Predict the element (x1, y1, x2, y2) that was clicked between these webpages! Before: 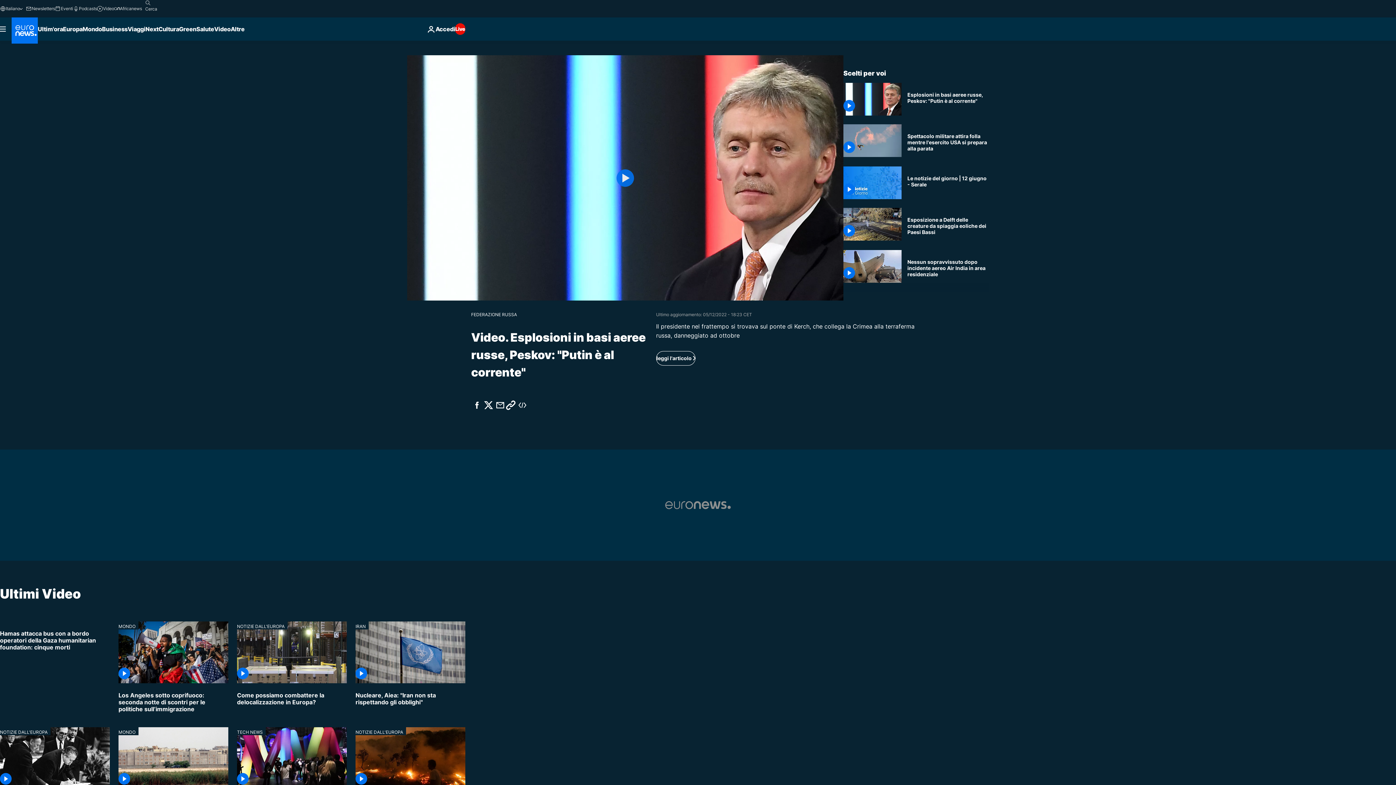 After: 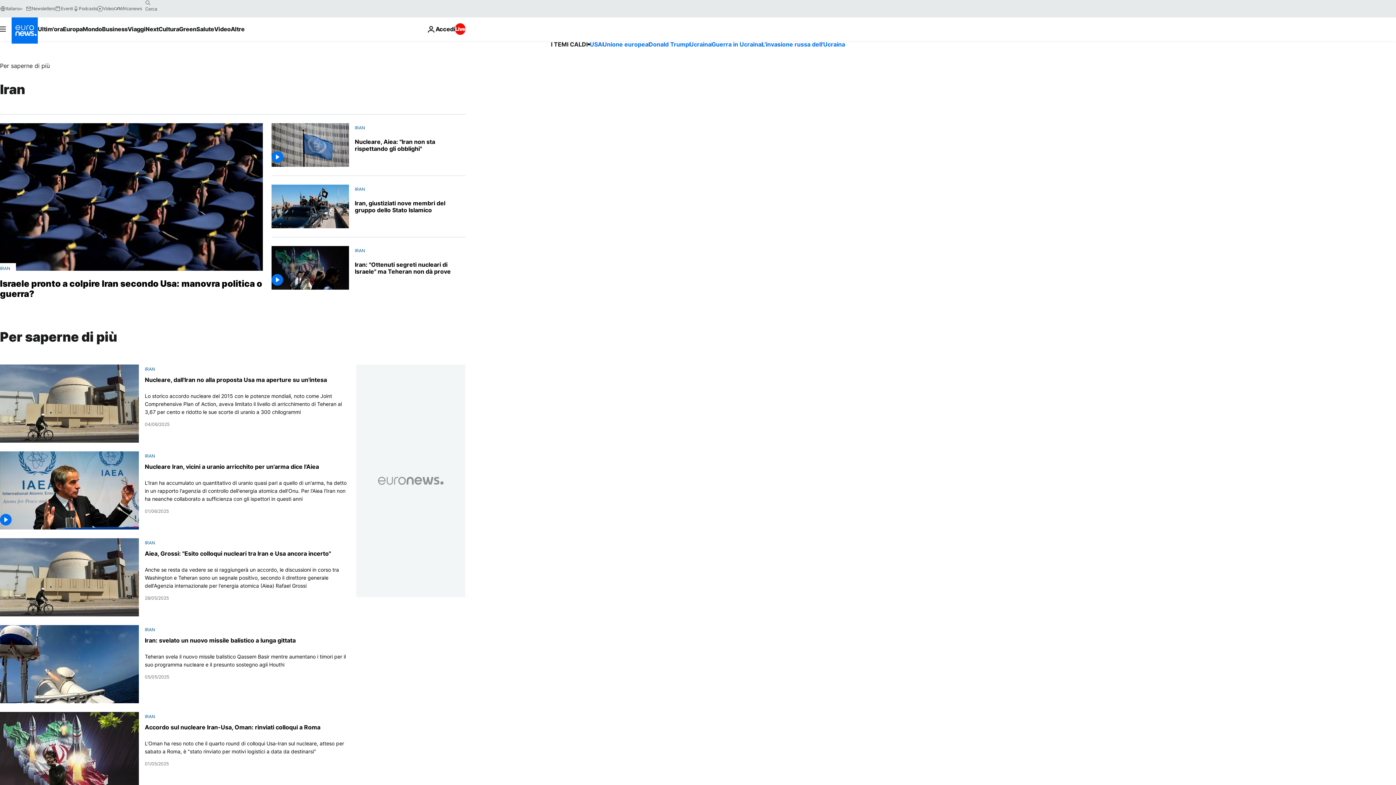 Action: label: IRAN bbox: (355, 621, 368, 629)